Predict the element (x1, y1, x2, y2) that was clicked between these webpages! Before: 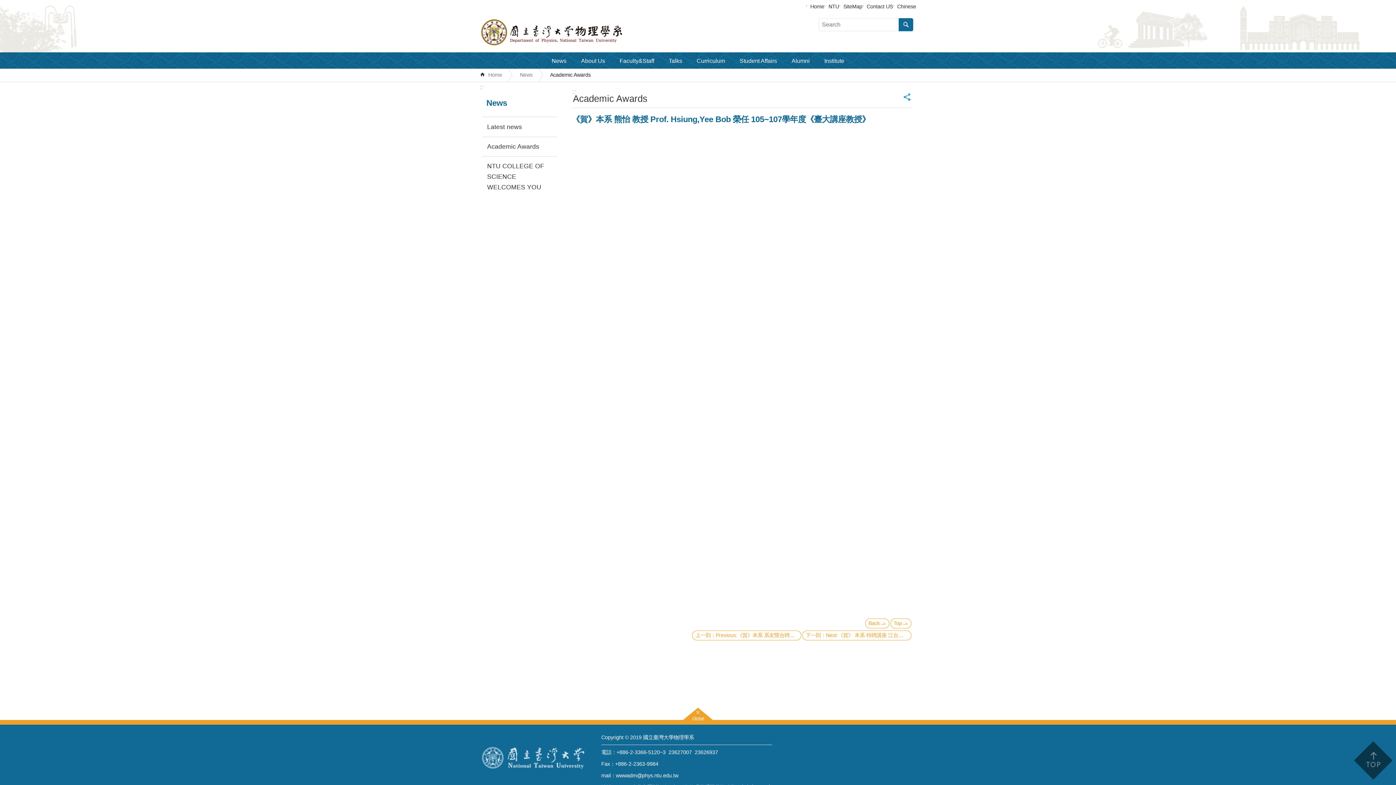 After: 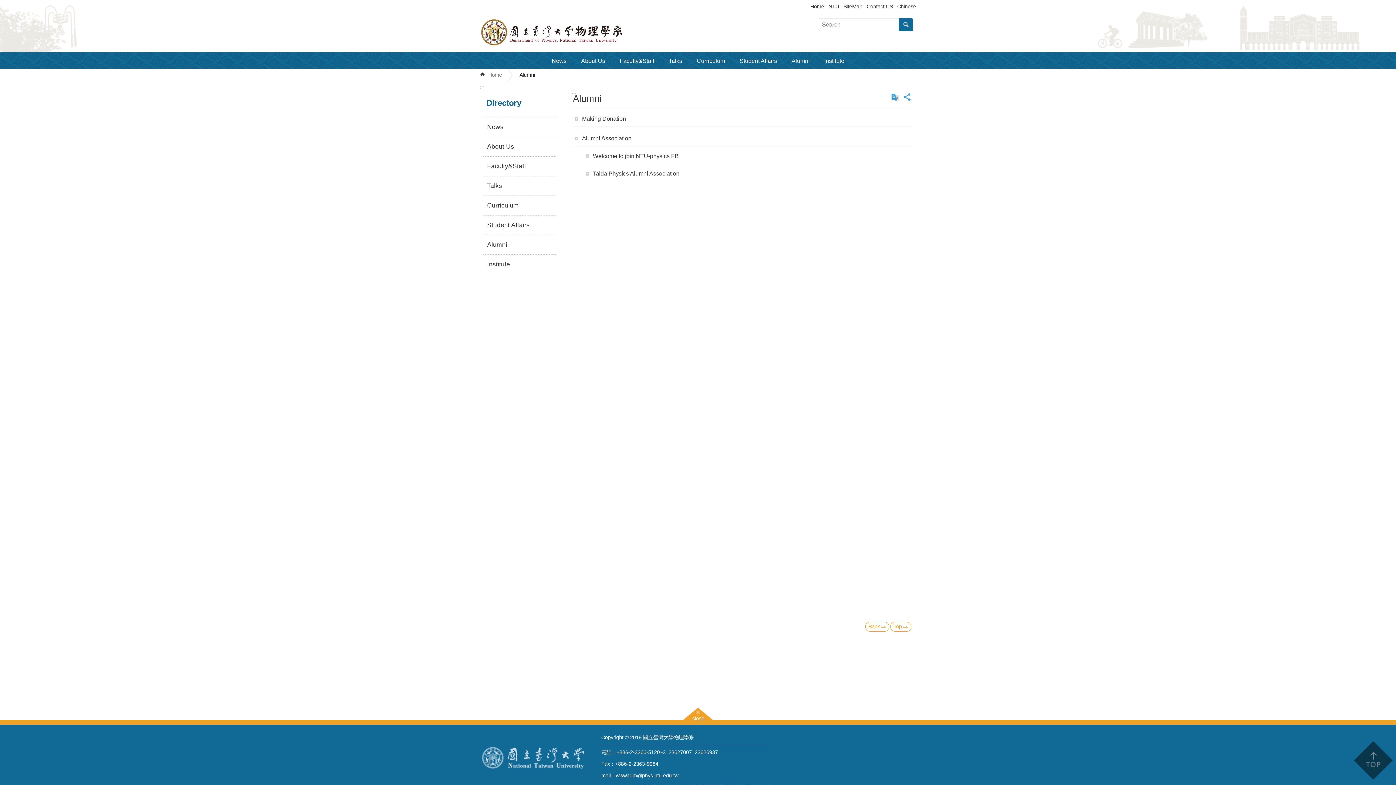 Action: label: Alumni bbox: (784, 52, 817, 65)